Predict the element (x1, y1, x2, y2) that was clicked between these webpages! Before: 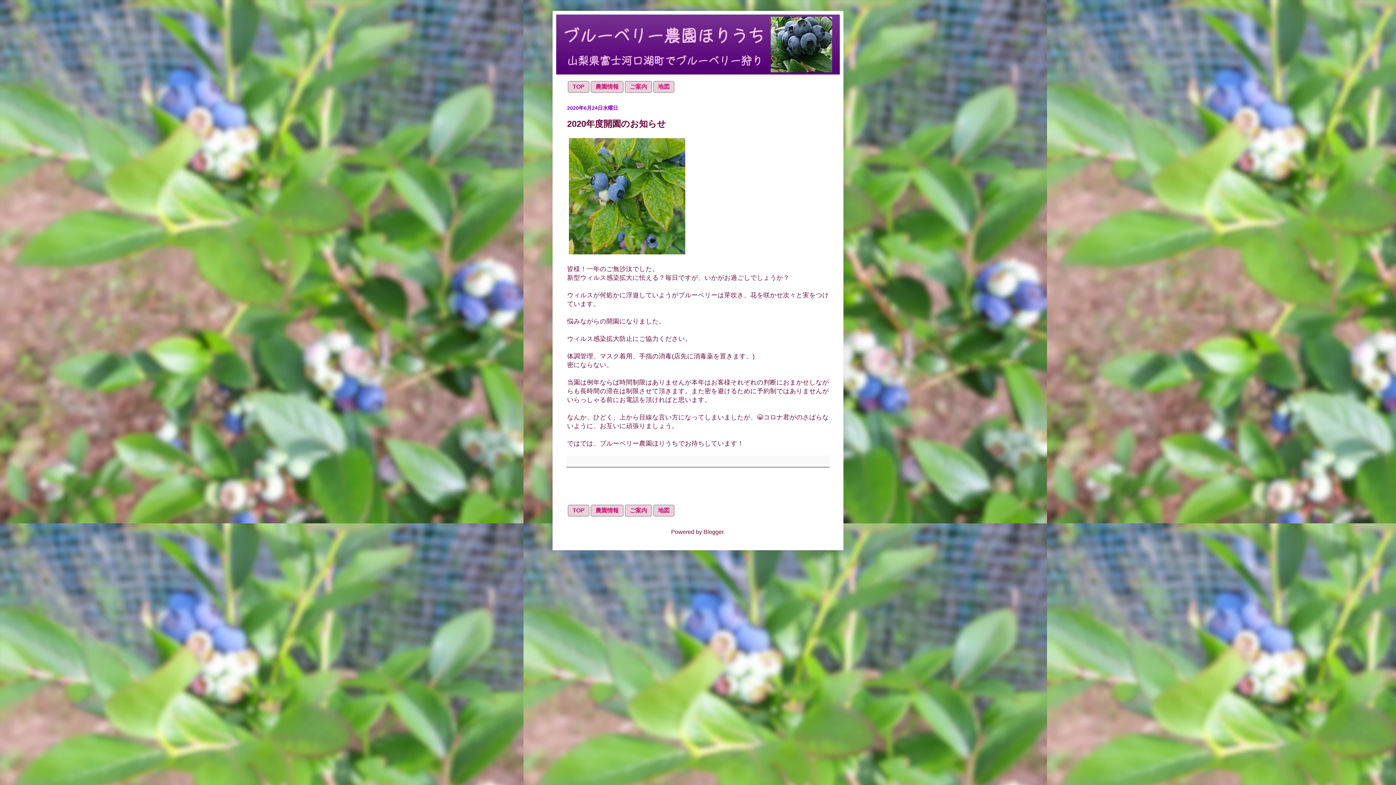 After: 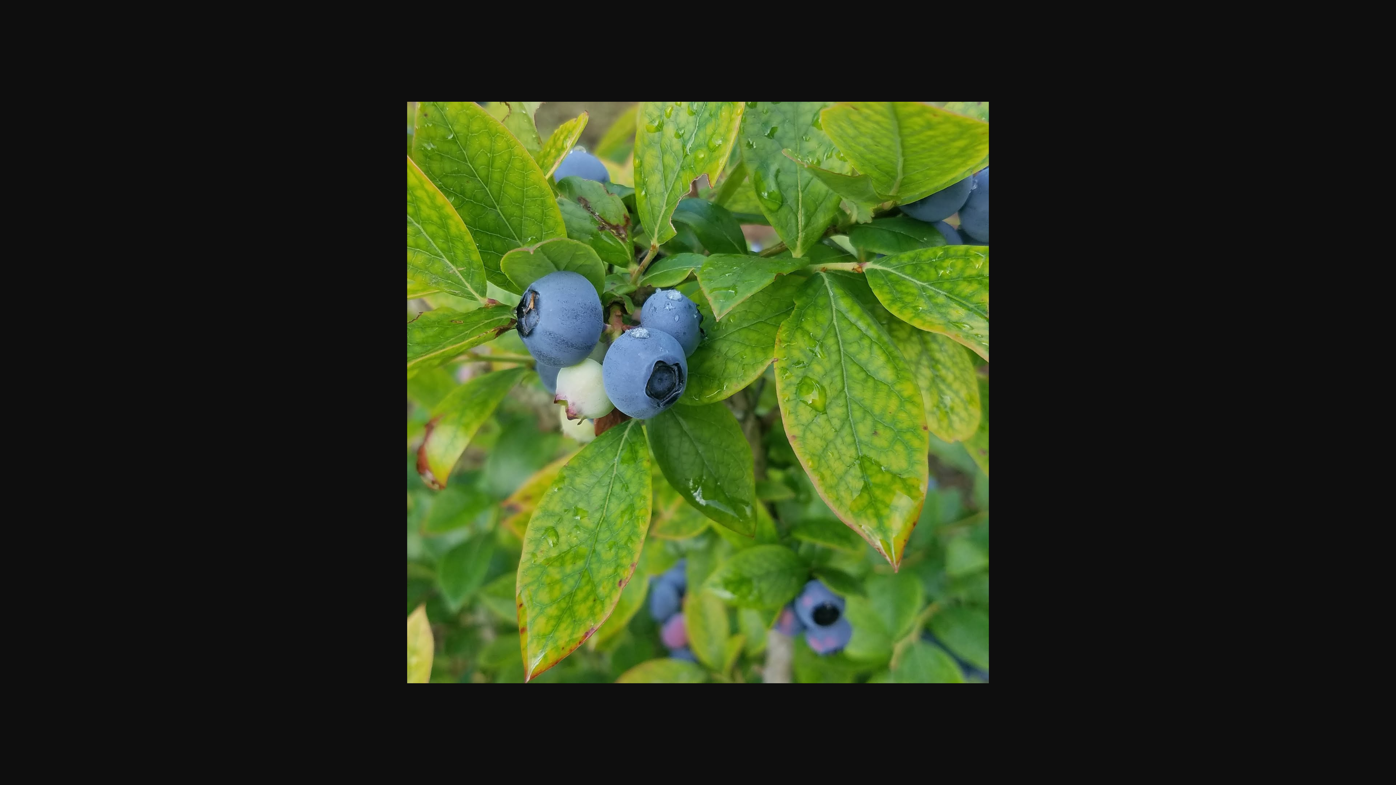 Action: bbox: (567, 250, 687, 257)